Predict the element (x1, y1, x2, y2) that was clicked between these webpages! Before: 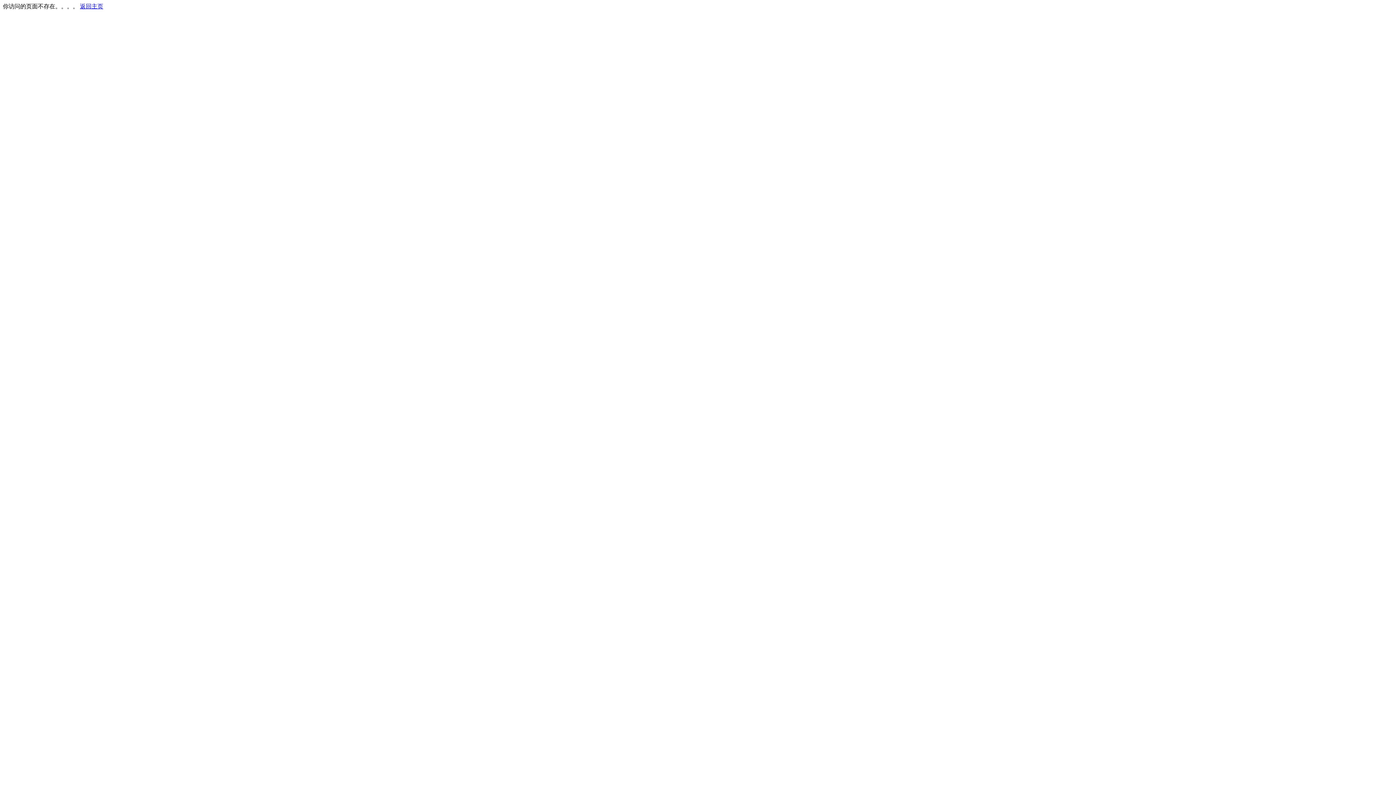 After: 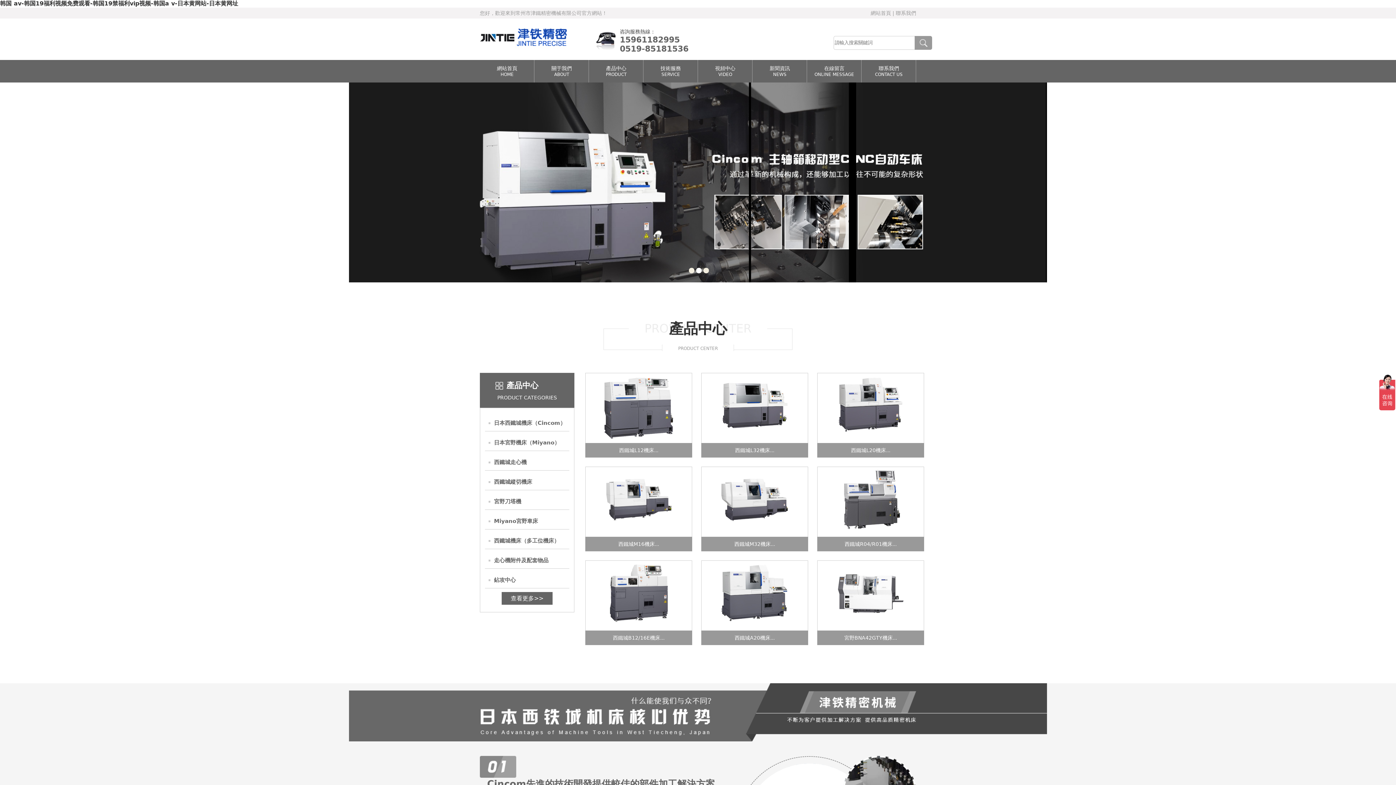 Action: label: 返回主页 bbox: (80, 3, 103, 9)